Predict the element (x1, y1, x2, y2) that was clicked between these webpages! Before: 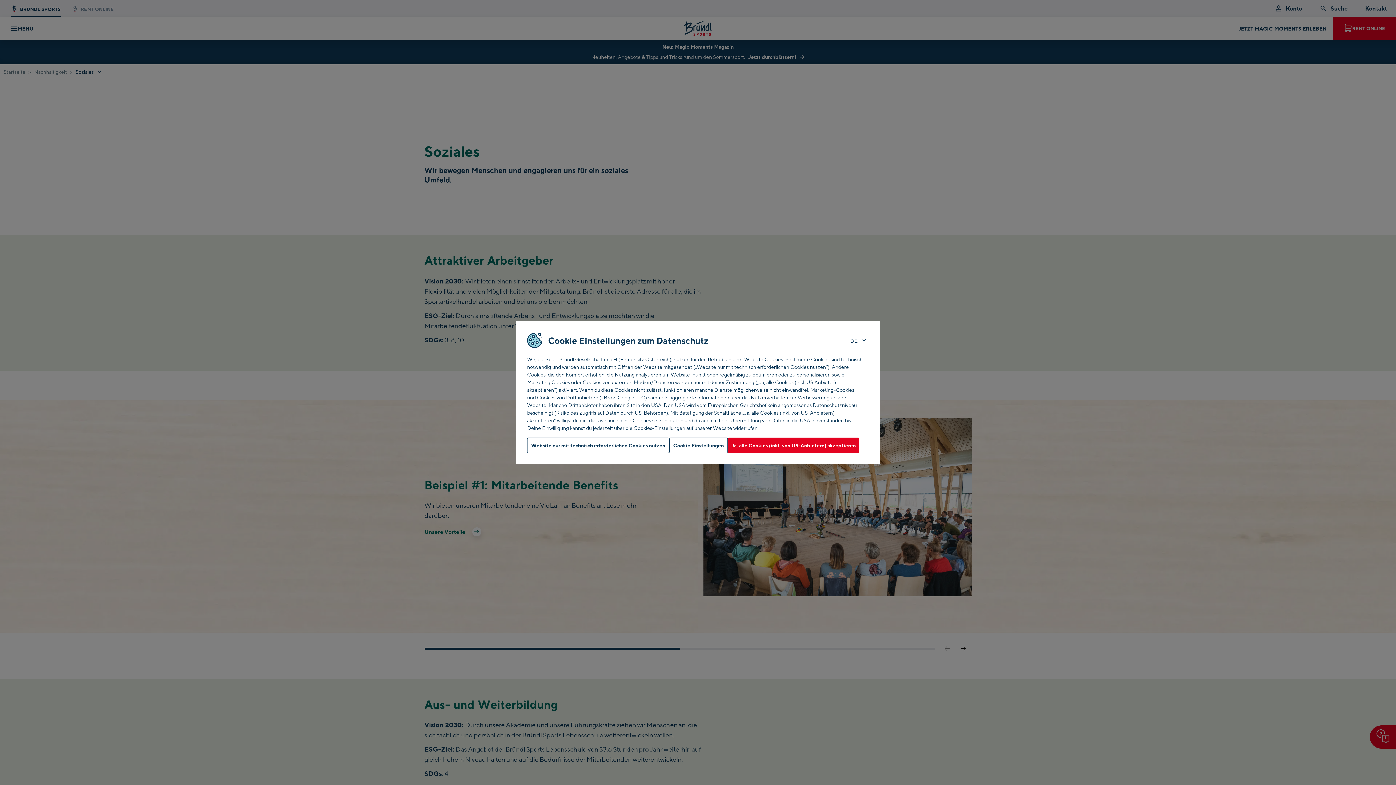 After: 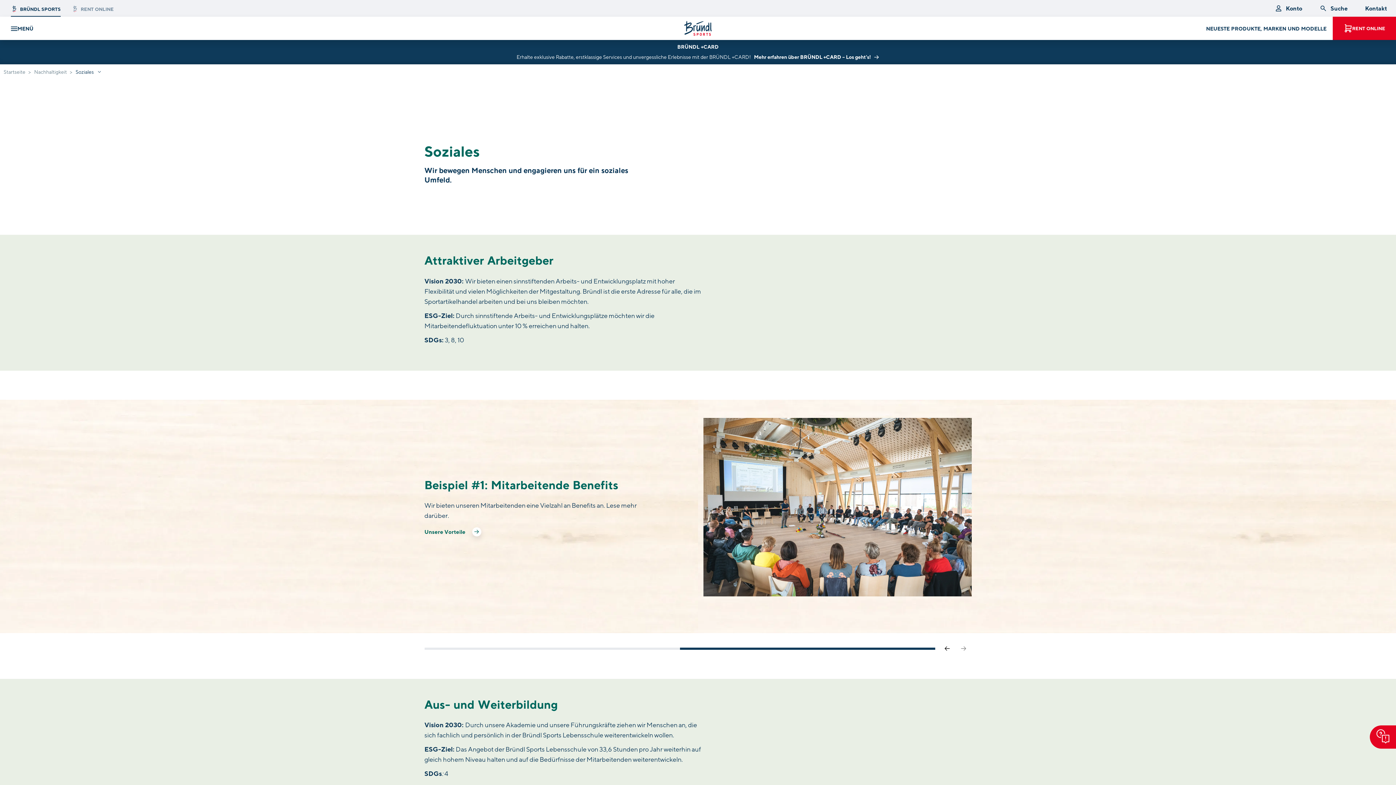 Action: bbox: (728, 437, 859, 453) label: Ja, alle Cookies (inkl. von US-Anbietern) akzeptieren